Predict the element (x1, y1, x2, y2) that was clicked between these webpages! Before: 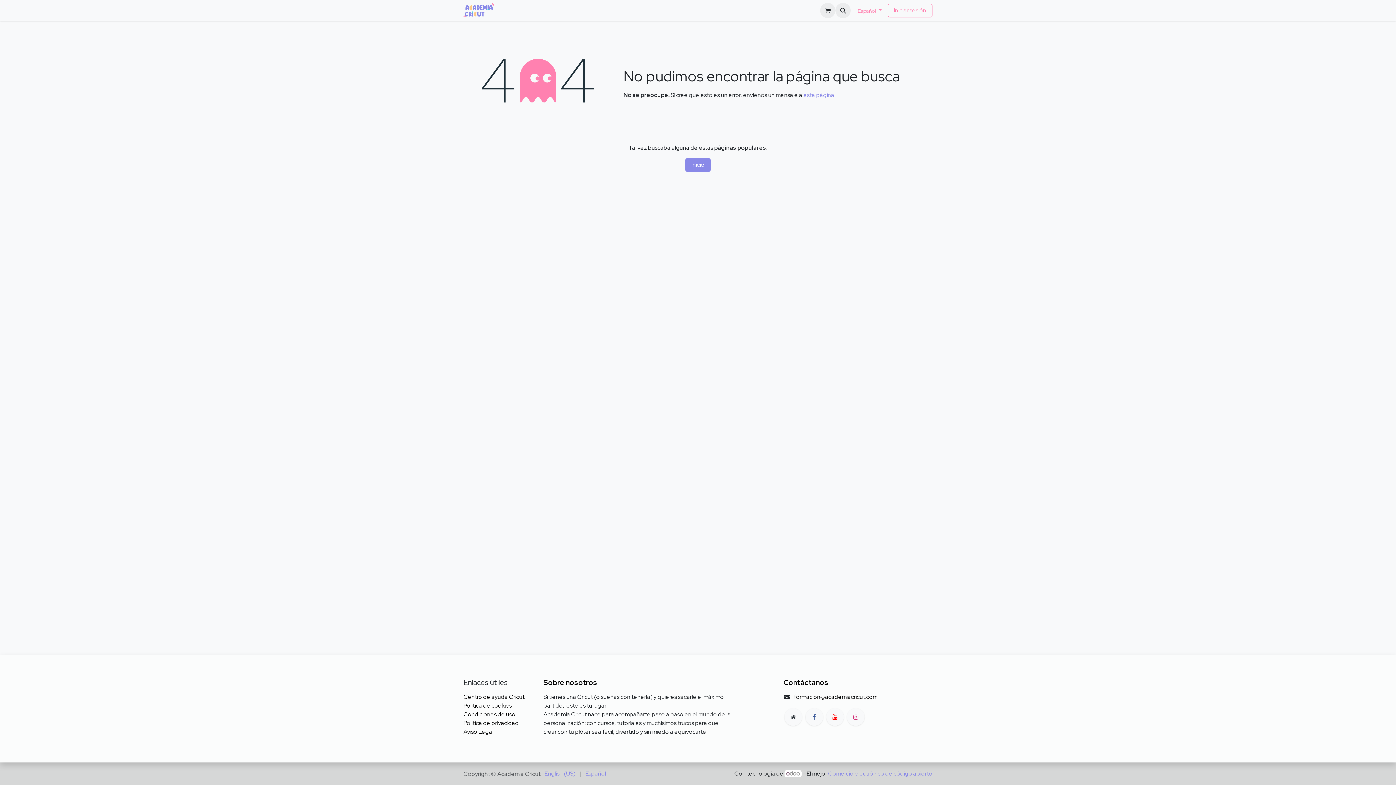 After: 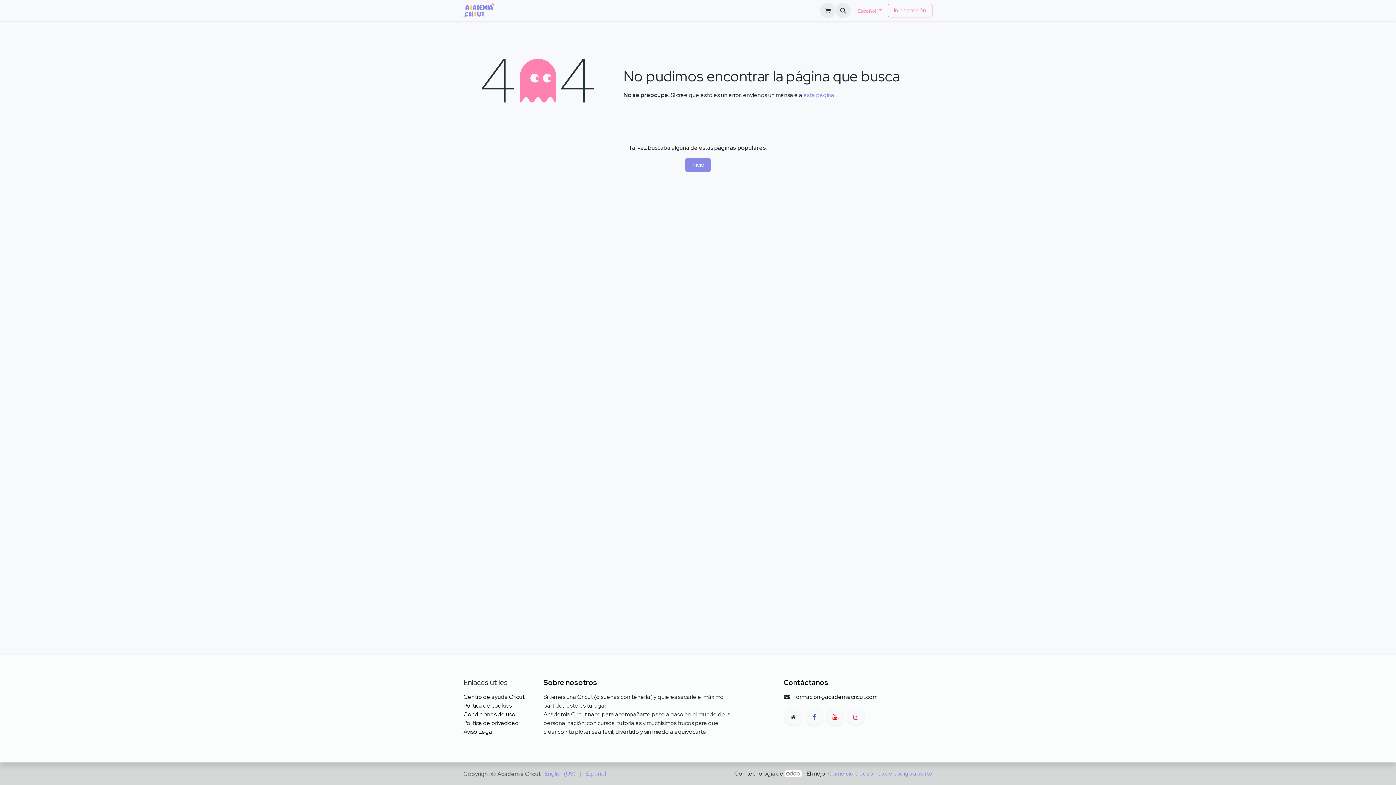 Action: bbox: (784, 770, 801, 777)